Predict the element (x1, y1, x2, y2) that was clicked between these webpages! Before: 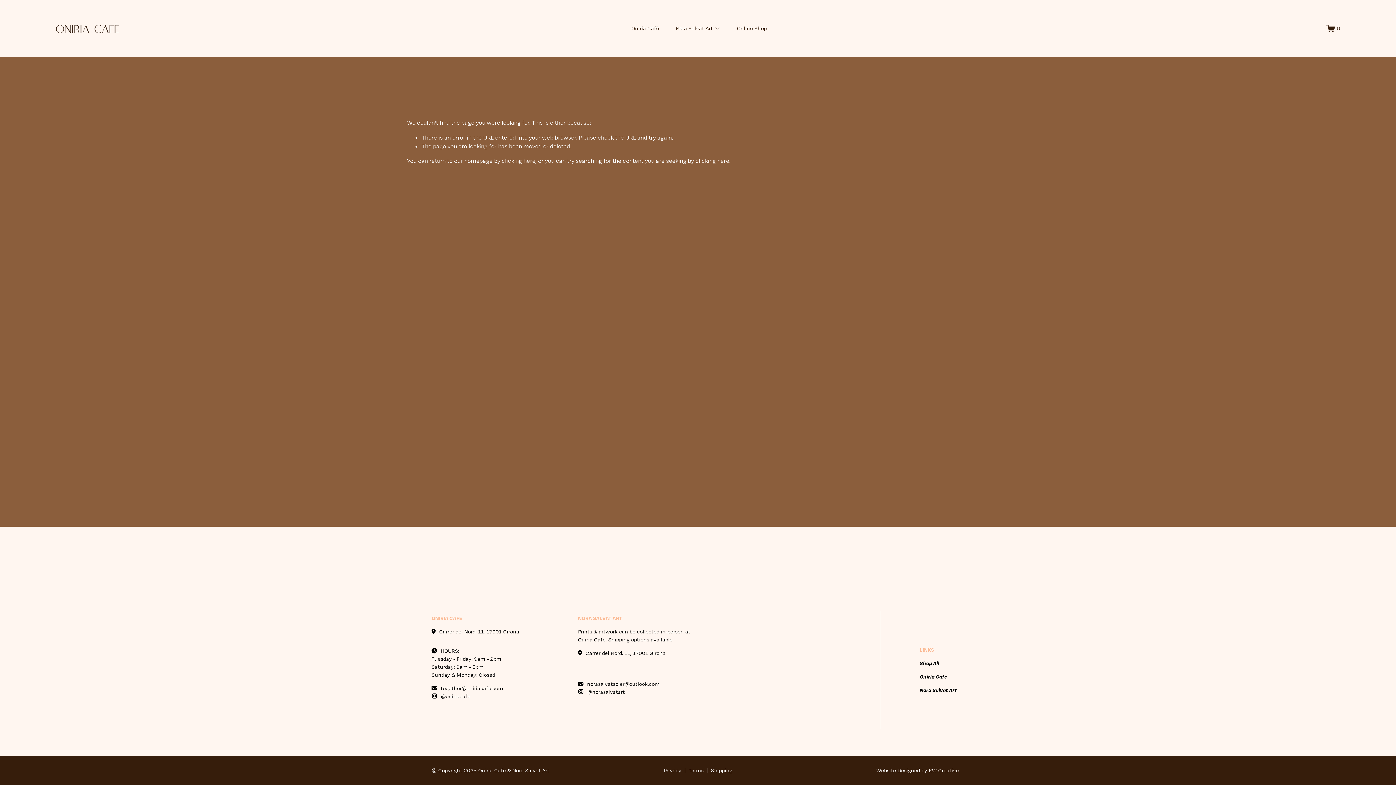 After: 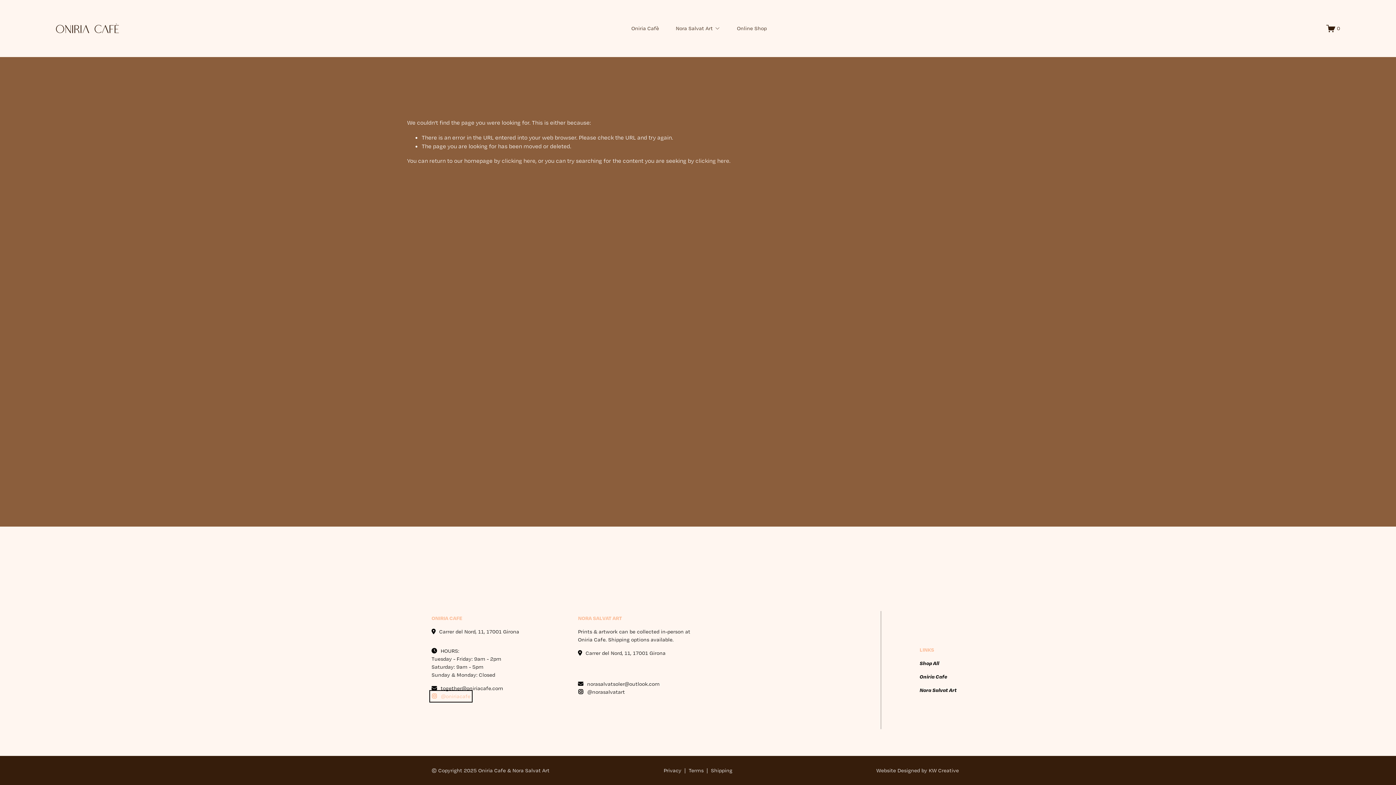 Action: bbox: (431, 692, 470, 700) label: @oniriacafe